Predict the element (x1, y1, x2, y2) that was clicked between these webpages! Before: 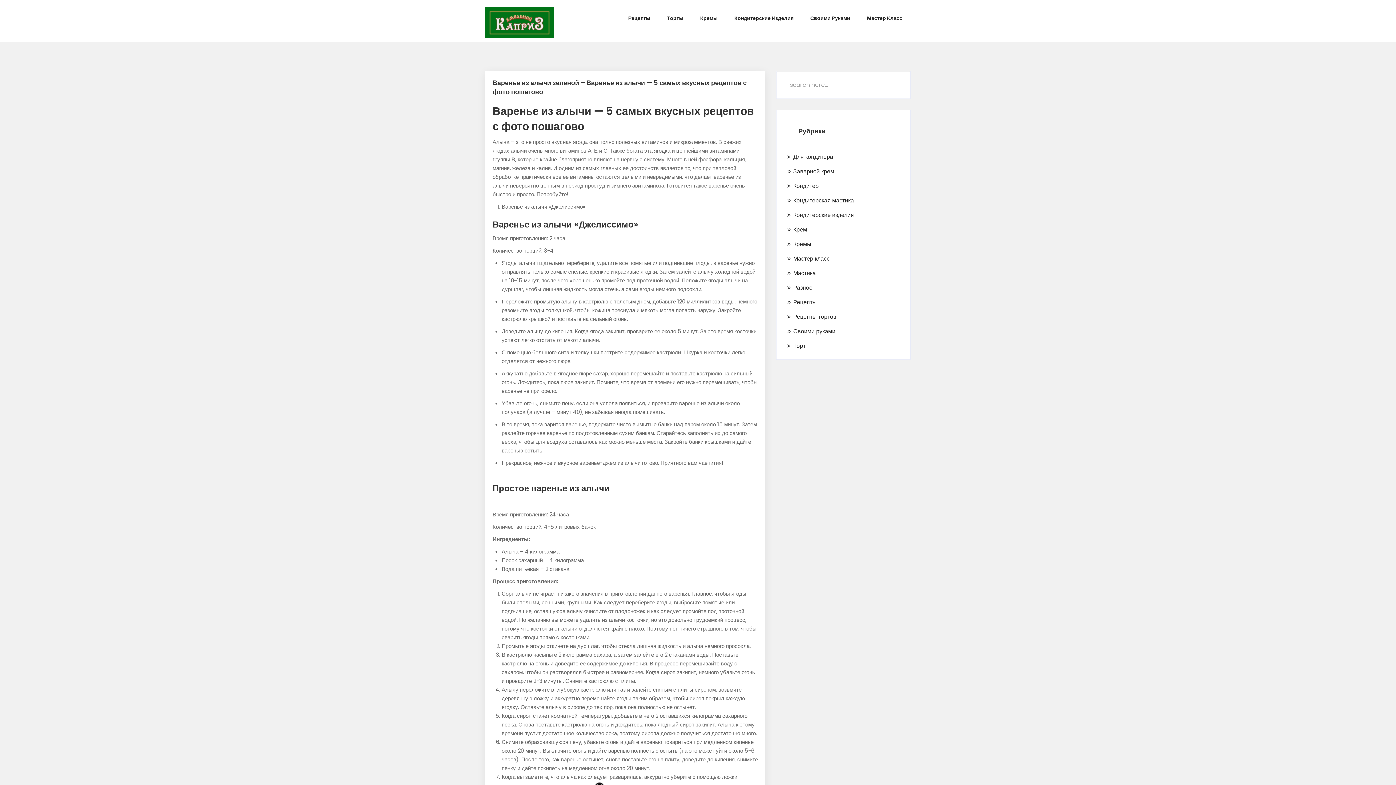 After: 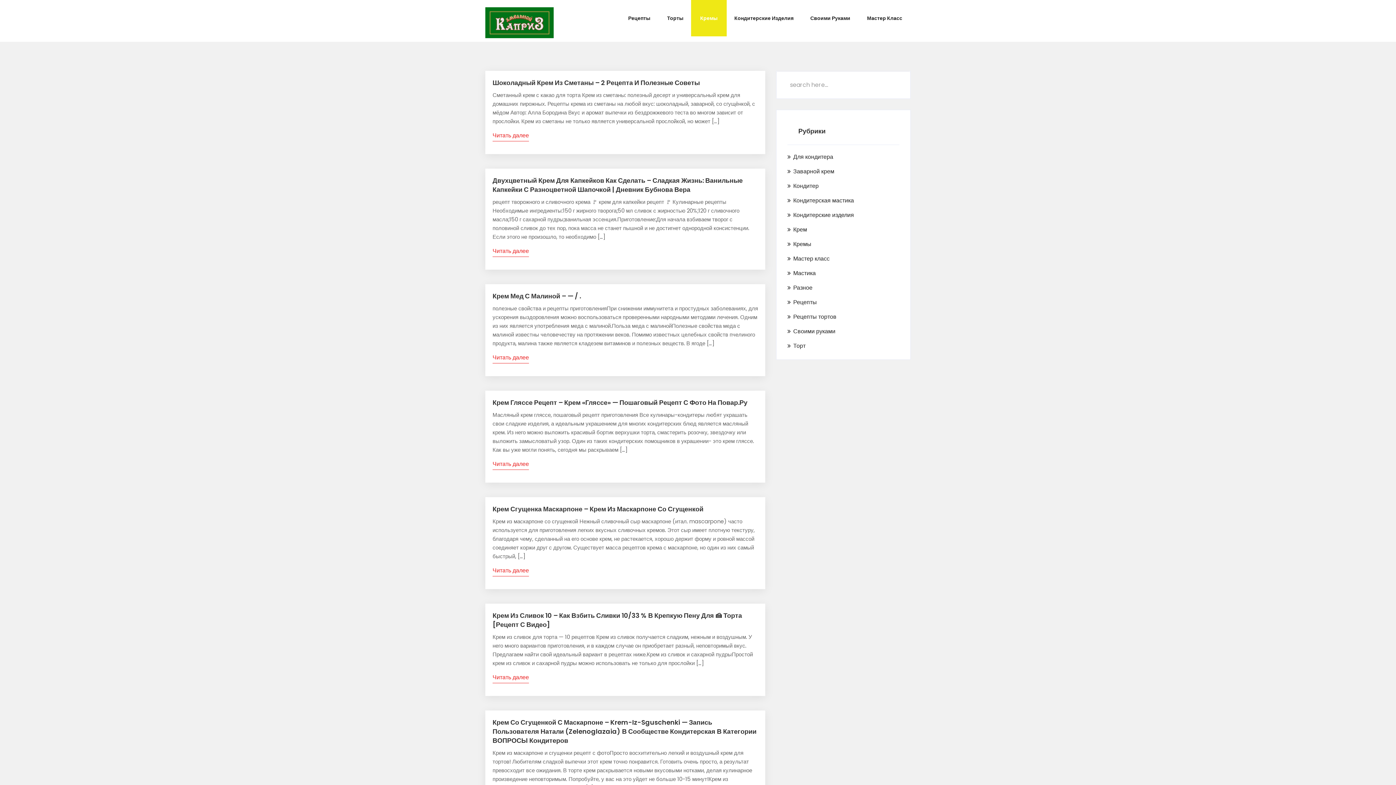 Action: label: Кремы bbox: (691, 0, 726, 36)